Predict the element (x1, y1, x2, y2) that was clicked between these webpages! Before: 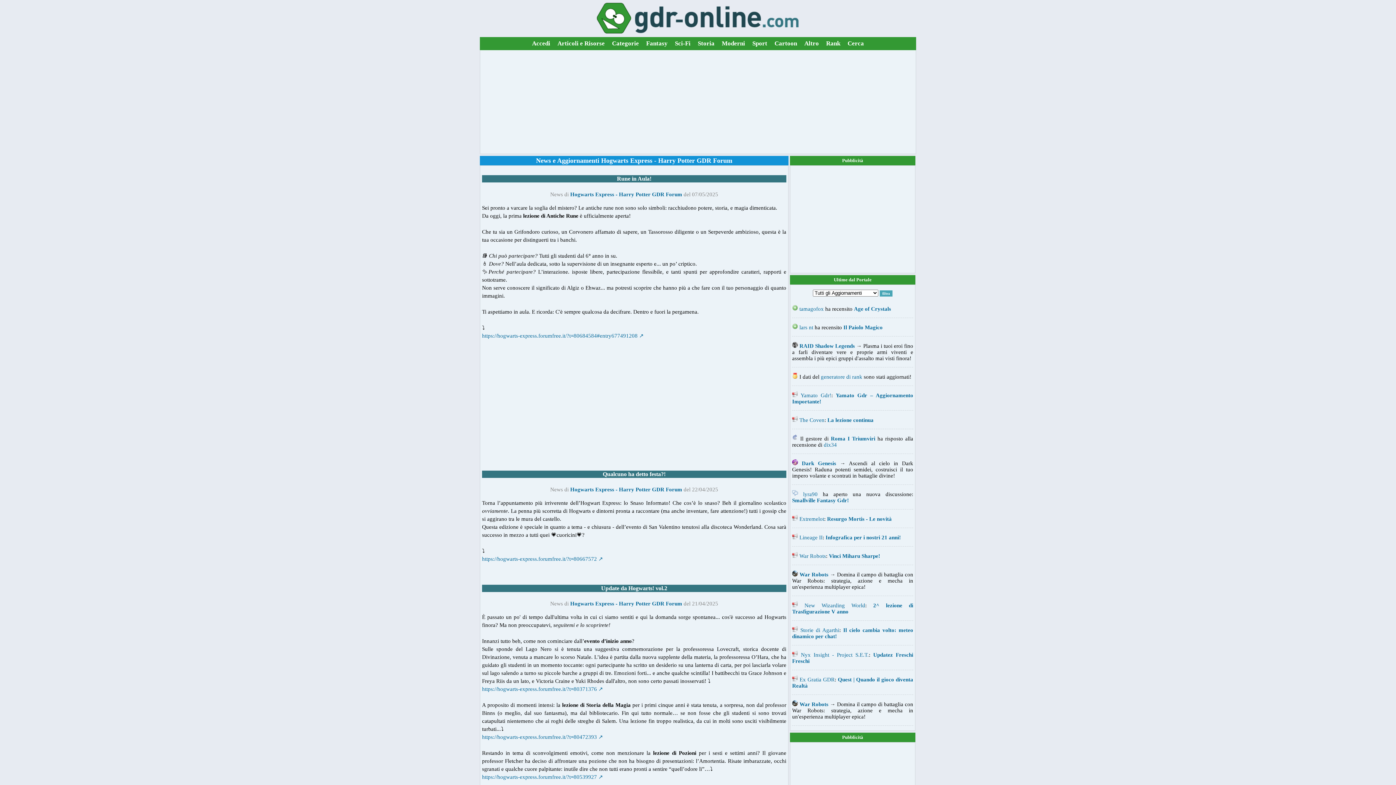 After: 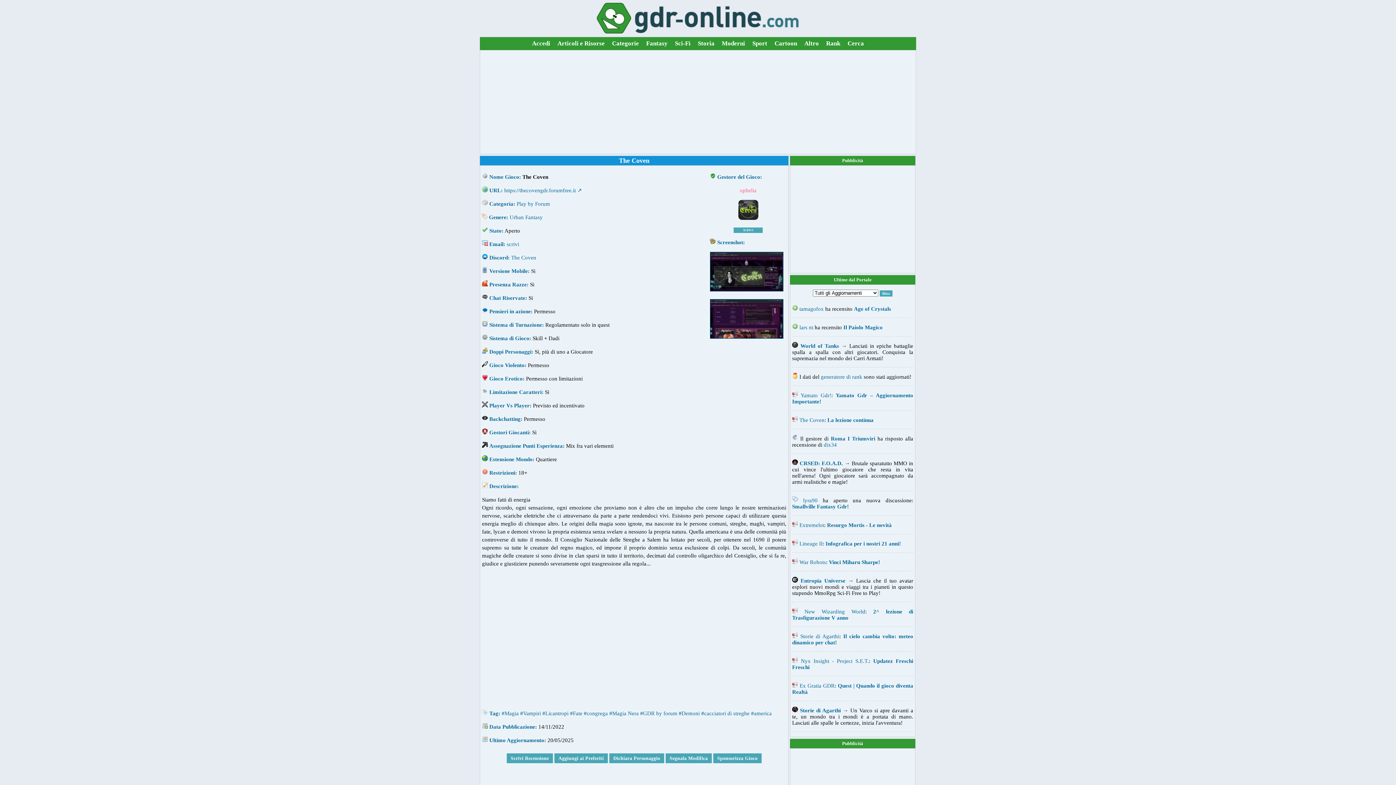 Action: bbox: (799, 417, 824, 423) label: The Coven